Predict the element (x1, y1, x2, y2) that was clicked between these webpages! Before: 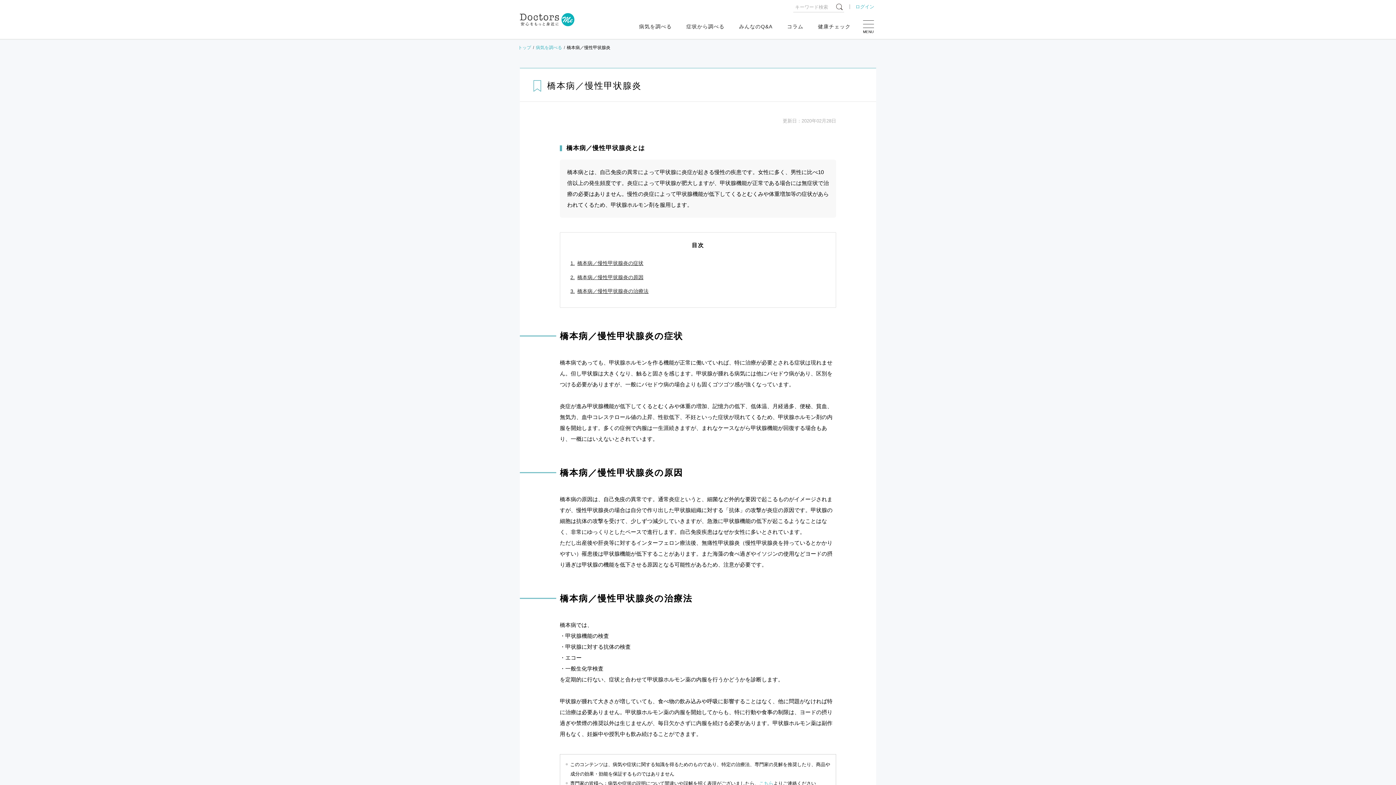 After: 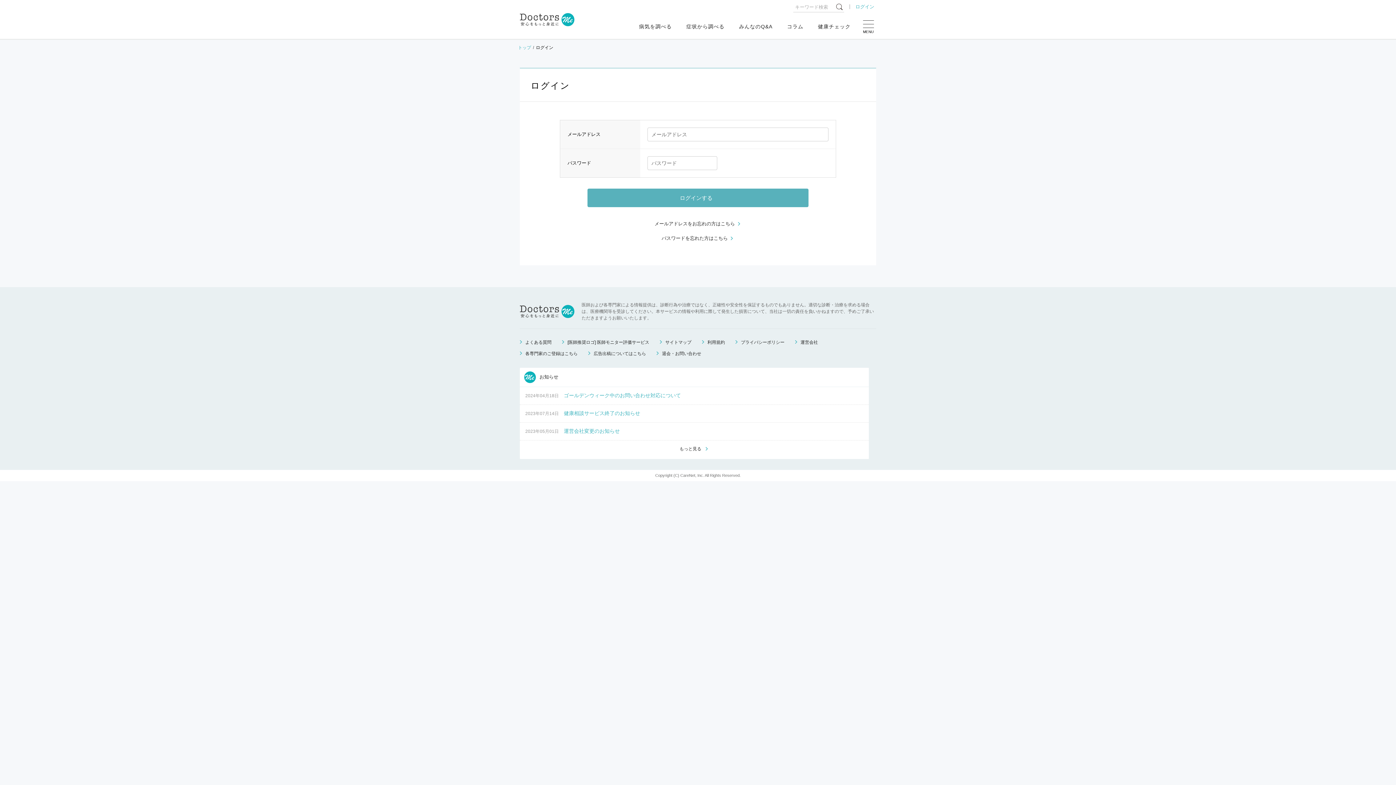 Action: bbox: (855, 4, 874, 9) label: ログイン